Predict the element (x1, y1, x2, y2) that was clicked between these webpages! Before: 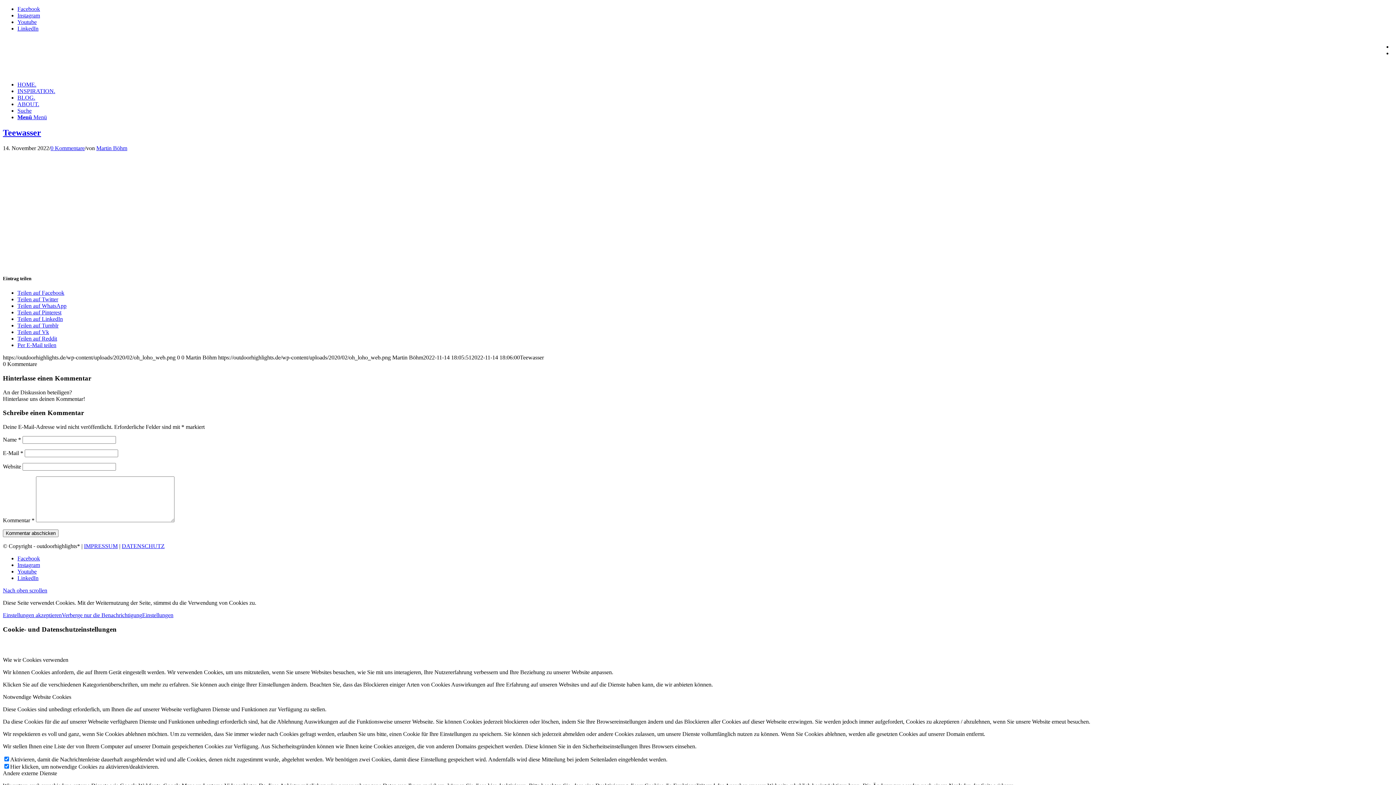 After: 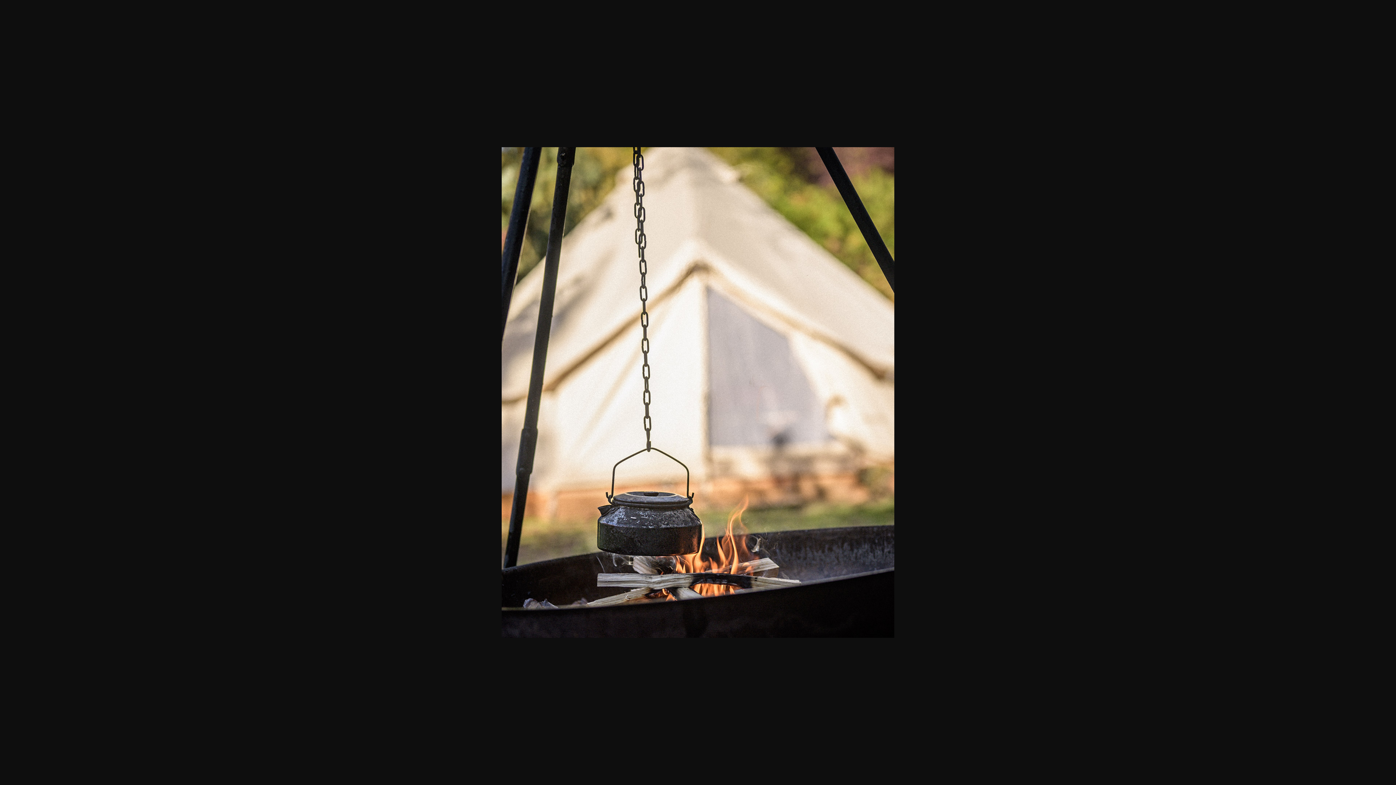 Action: bbox: (2, 261, 90, 267)